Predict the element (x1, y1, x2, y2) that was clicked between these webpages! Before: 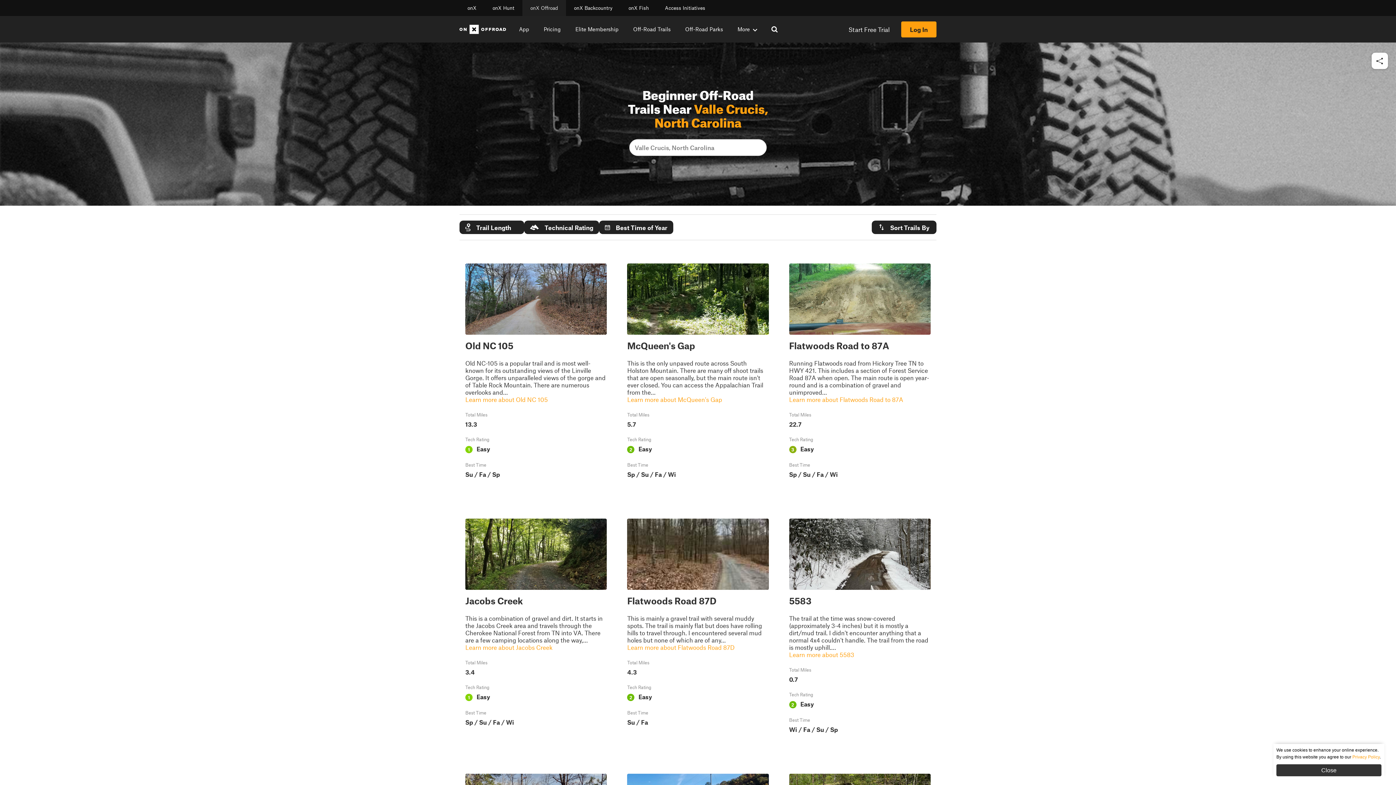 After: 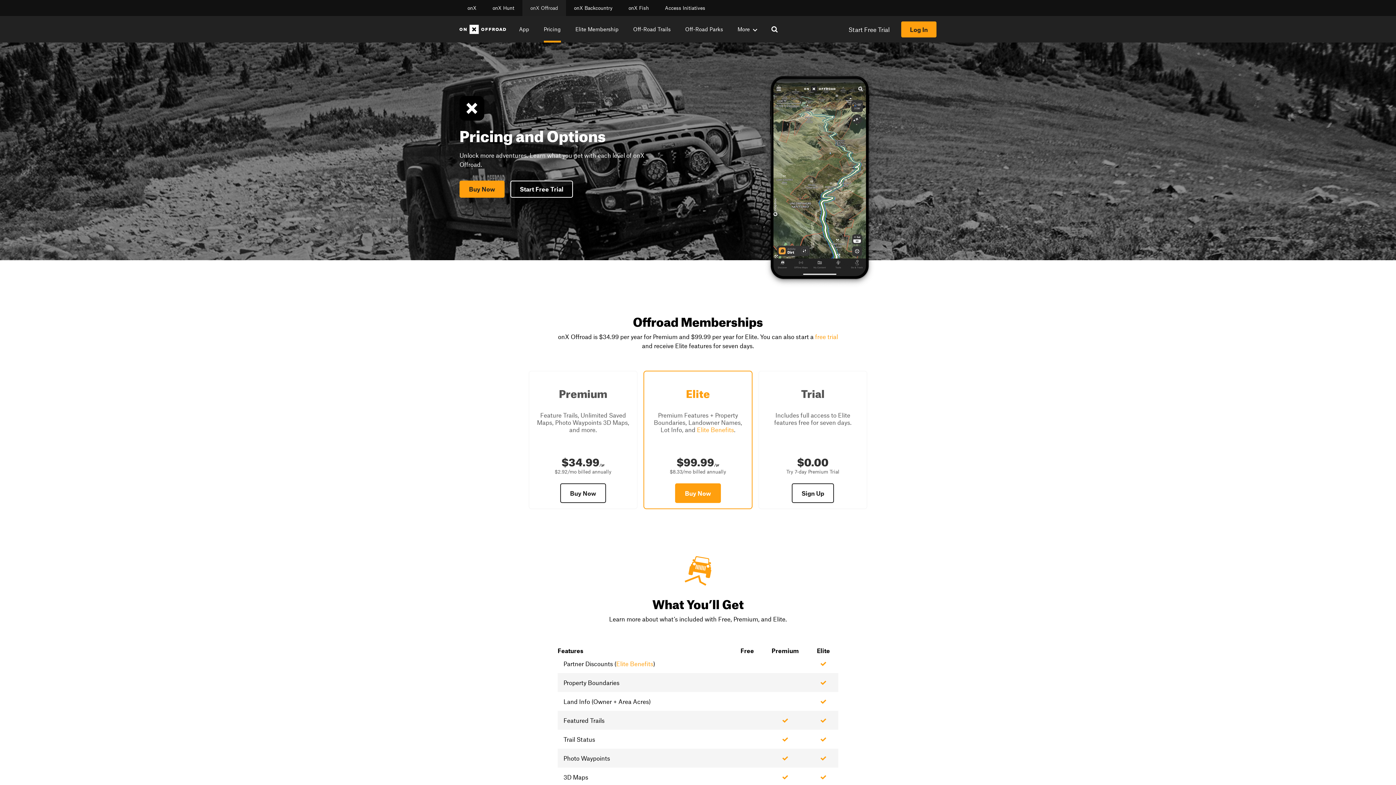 Action: bbox: (543, 16, 560, 42) label: Pricing